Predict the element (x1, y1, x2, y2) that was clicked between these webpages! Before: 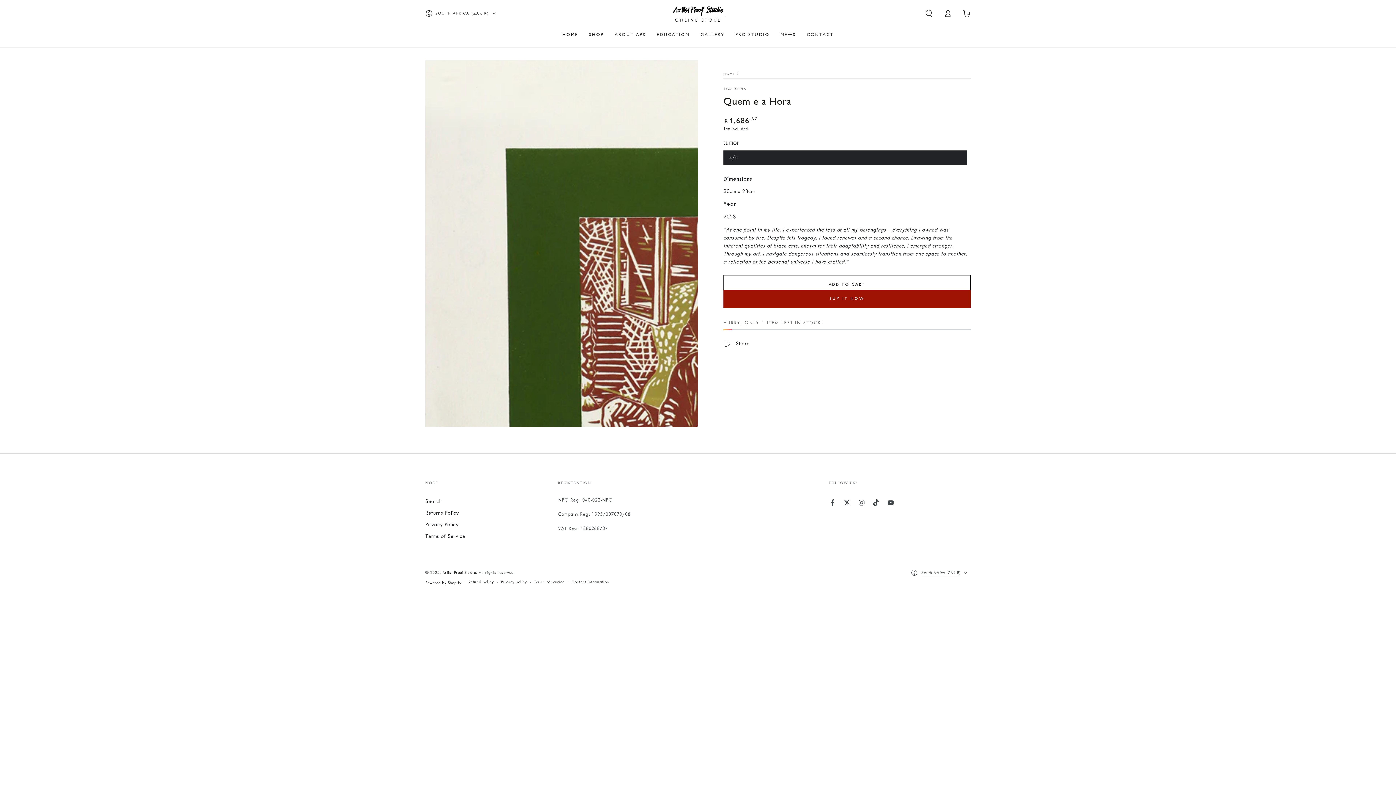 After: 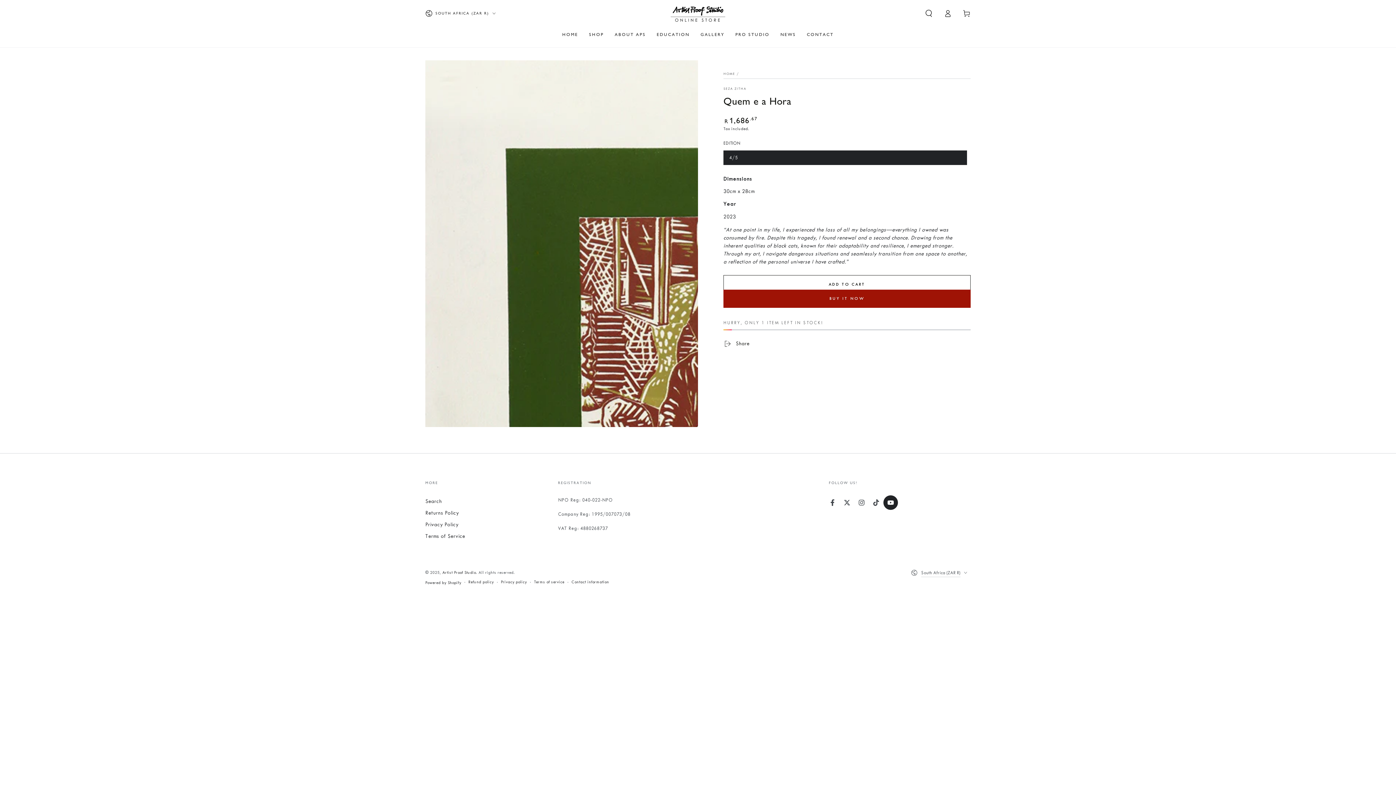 Action: bbox: (883, 495, 898, 510) label: https://www.youtube.com/@artistproofstudio1